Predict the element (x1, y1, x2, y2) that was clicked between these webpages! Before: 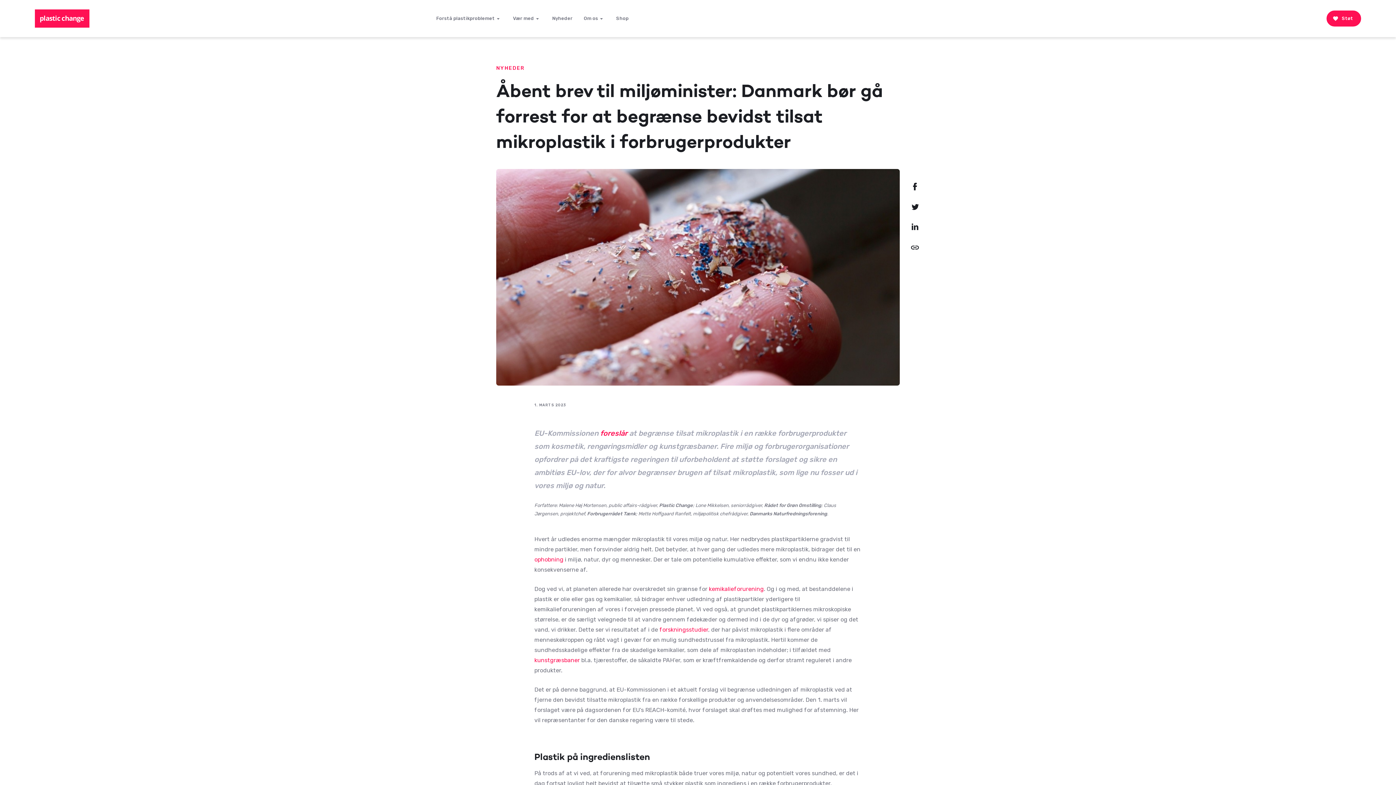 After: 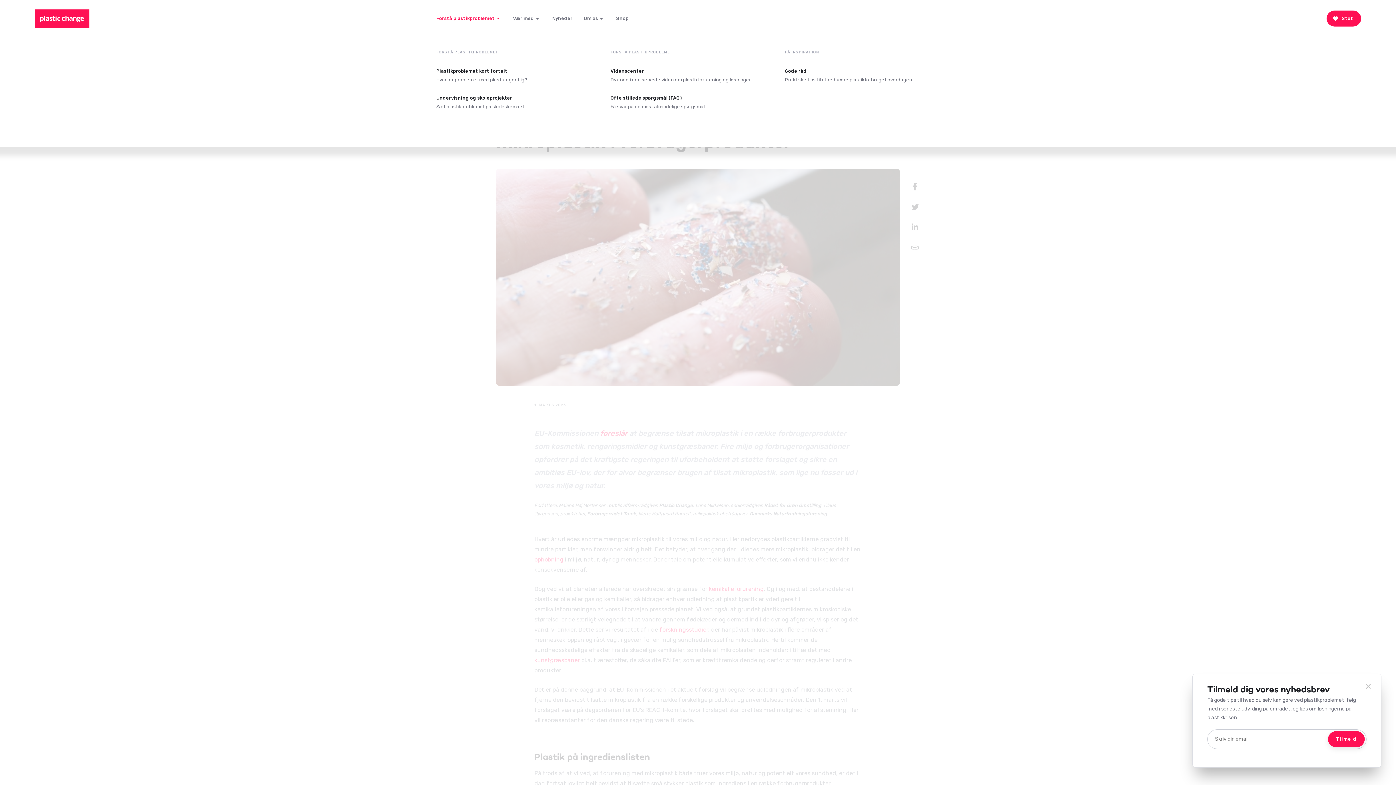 Action: label: Forstå plastikproblemet bbox: (436, 0, 501, 37)